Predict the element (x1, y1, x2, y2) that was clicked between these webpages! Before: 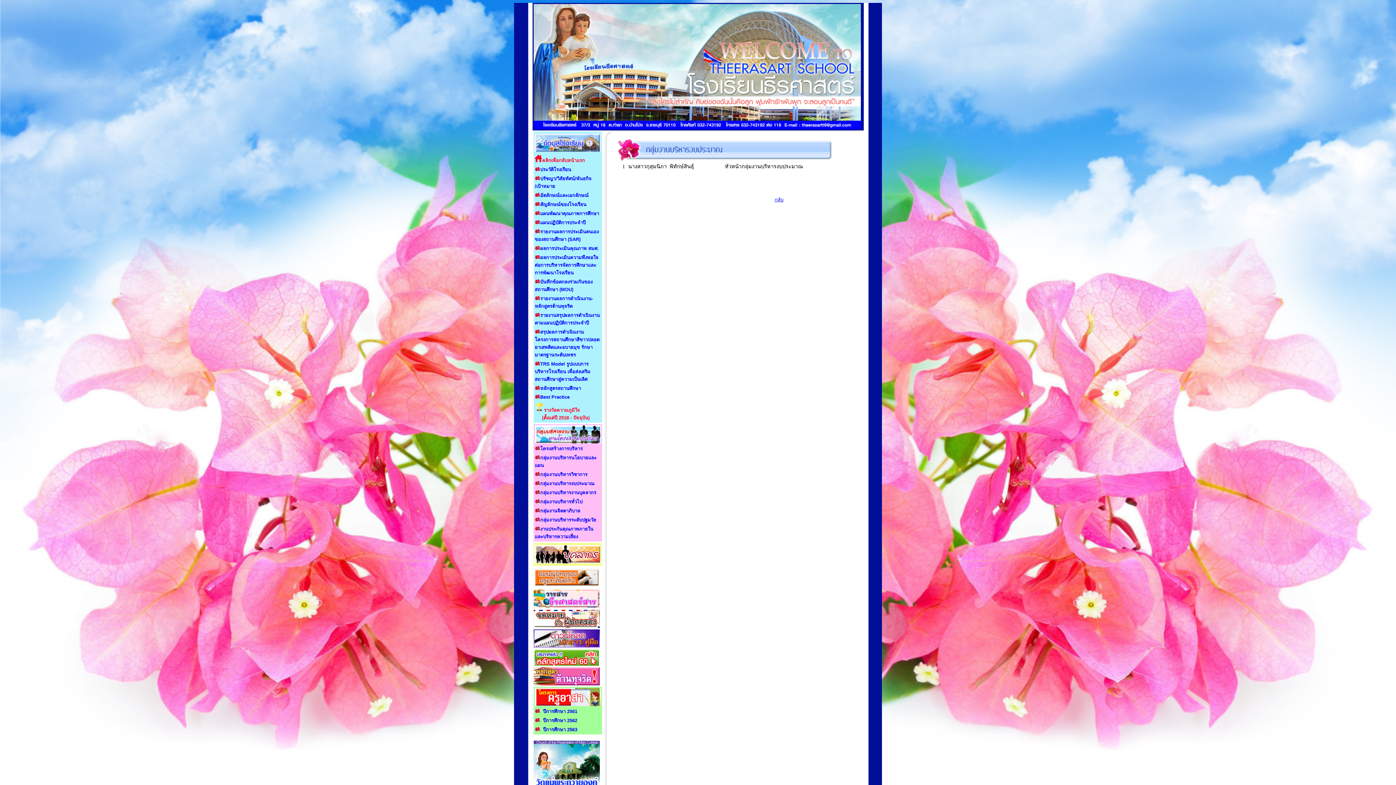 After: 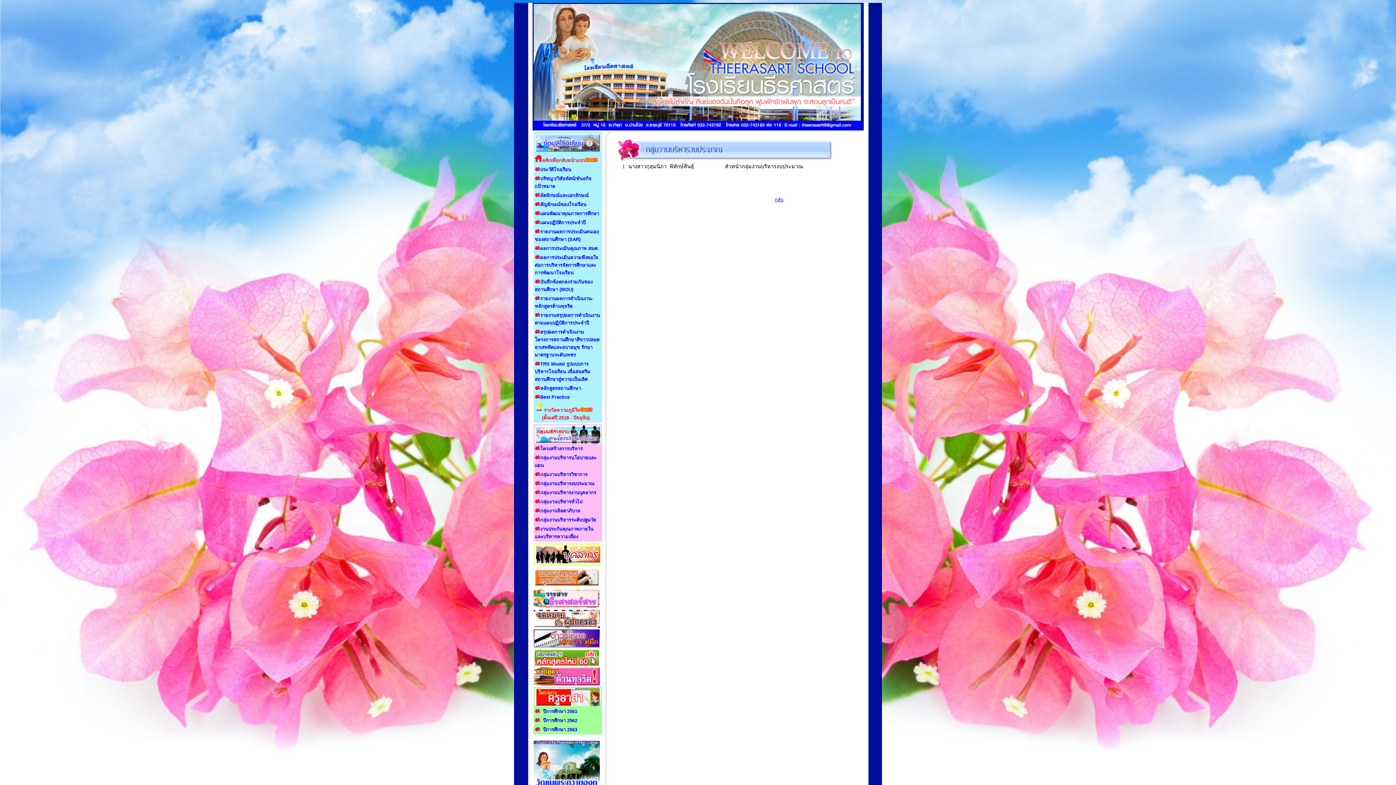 Action: label: กลุ่มงานบริหารงบประมาณ bbox: (540, 481, 594, 486)